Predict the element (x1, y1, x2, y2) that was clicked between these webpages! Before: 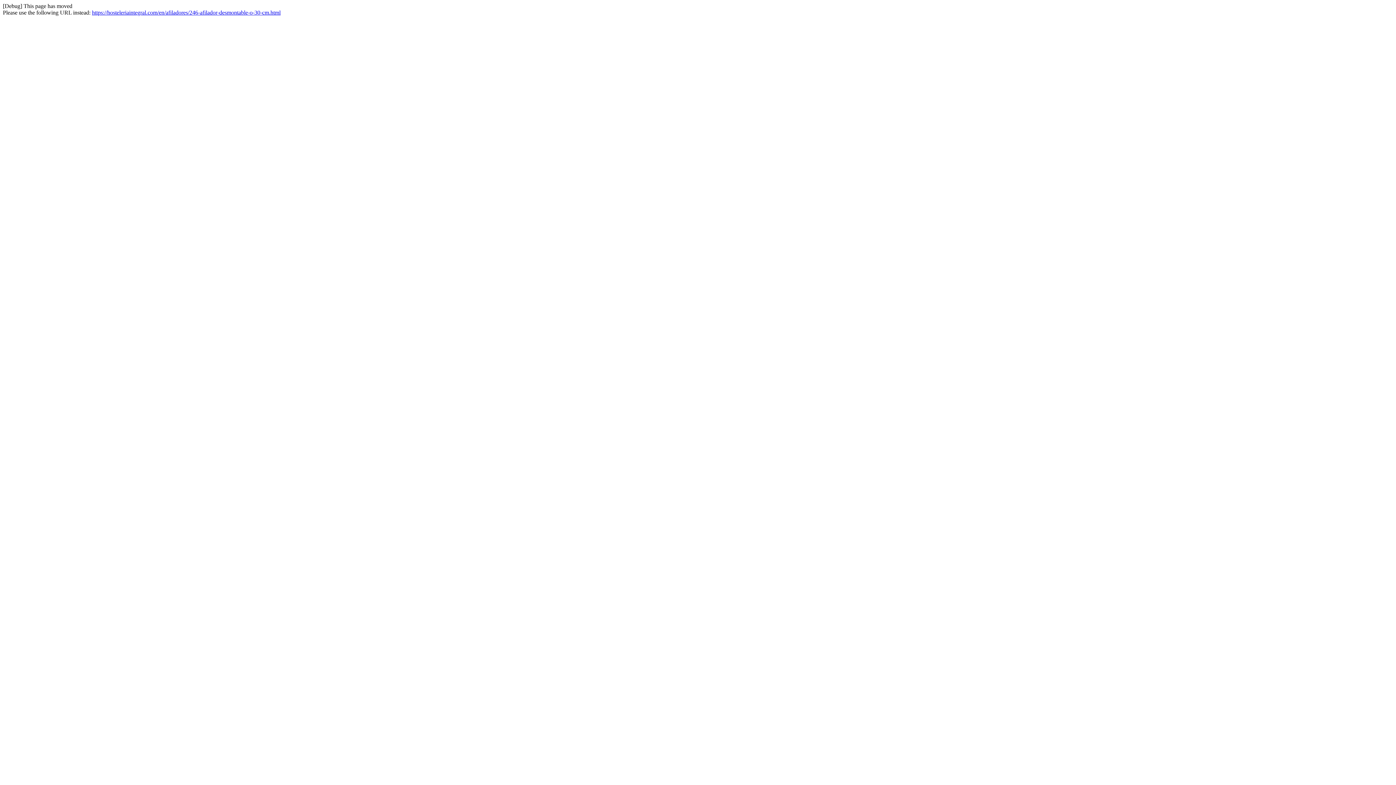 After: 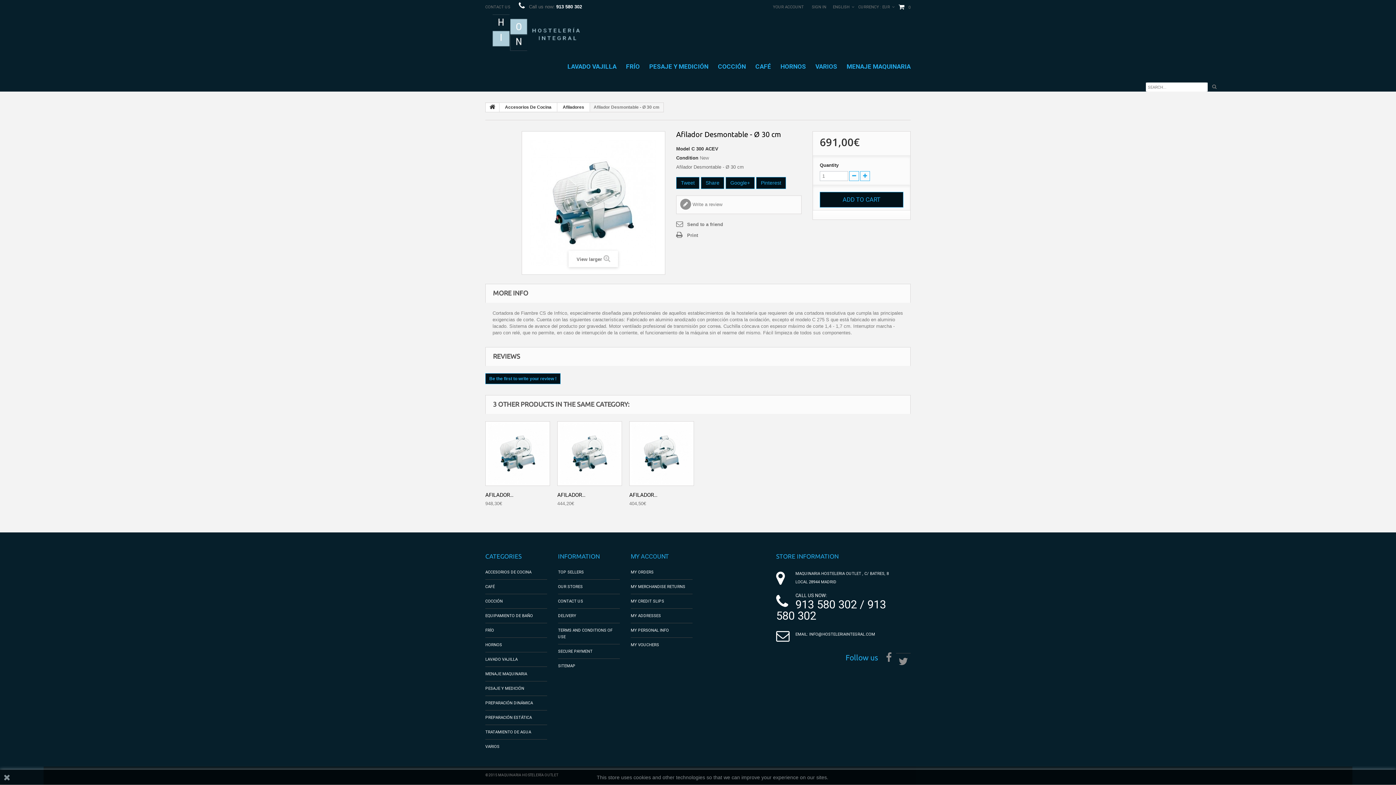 Action: label: https://hosteleriaintegral.com/en/afiladores/246-afilador-desmontable-o-30-cm.html bbox: (92, 9, 280, 15)